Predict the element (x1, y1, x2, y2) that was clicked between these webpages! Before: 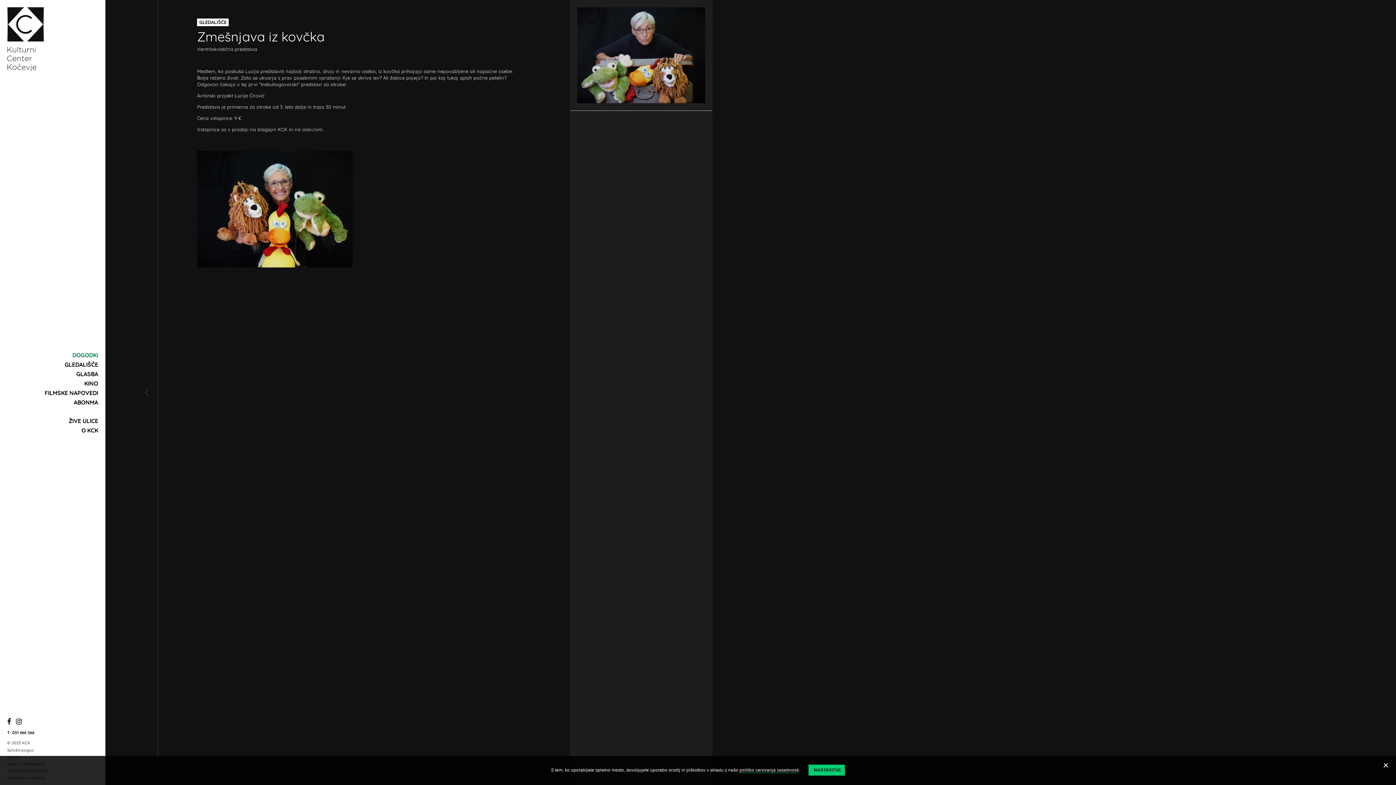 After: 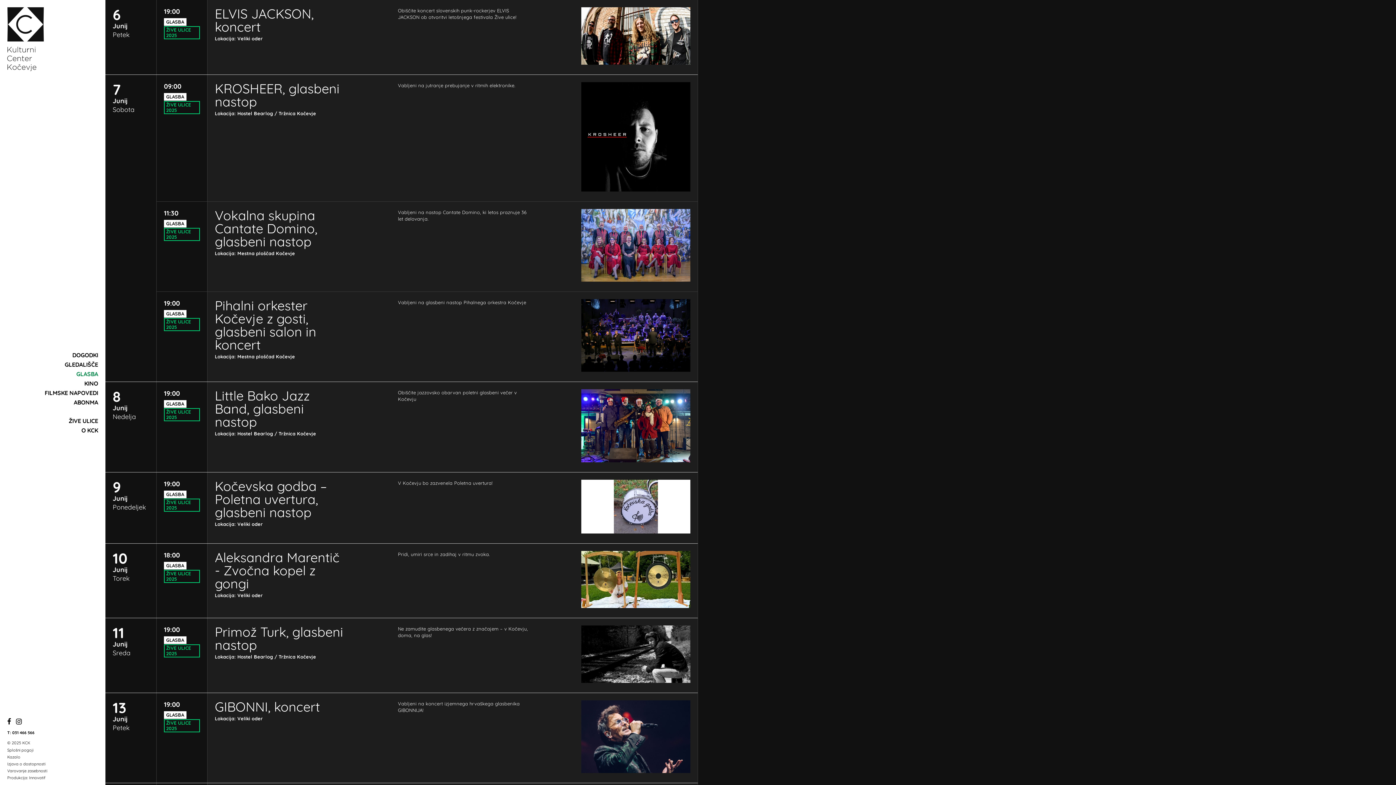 Action: bbox: (7, 369, 98, 378) label: GLASBA